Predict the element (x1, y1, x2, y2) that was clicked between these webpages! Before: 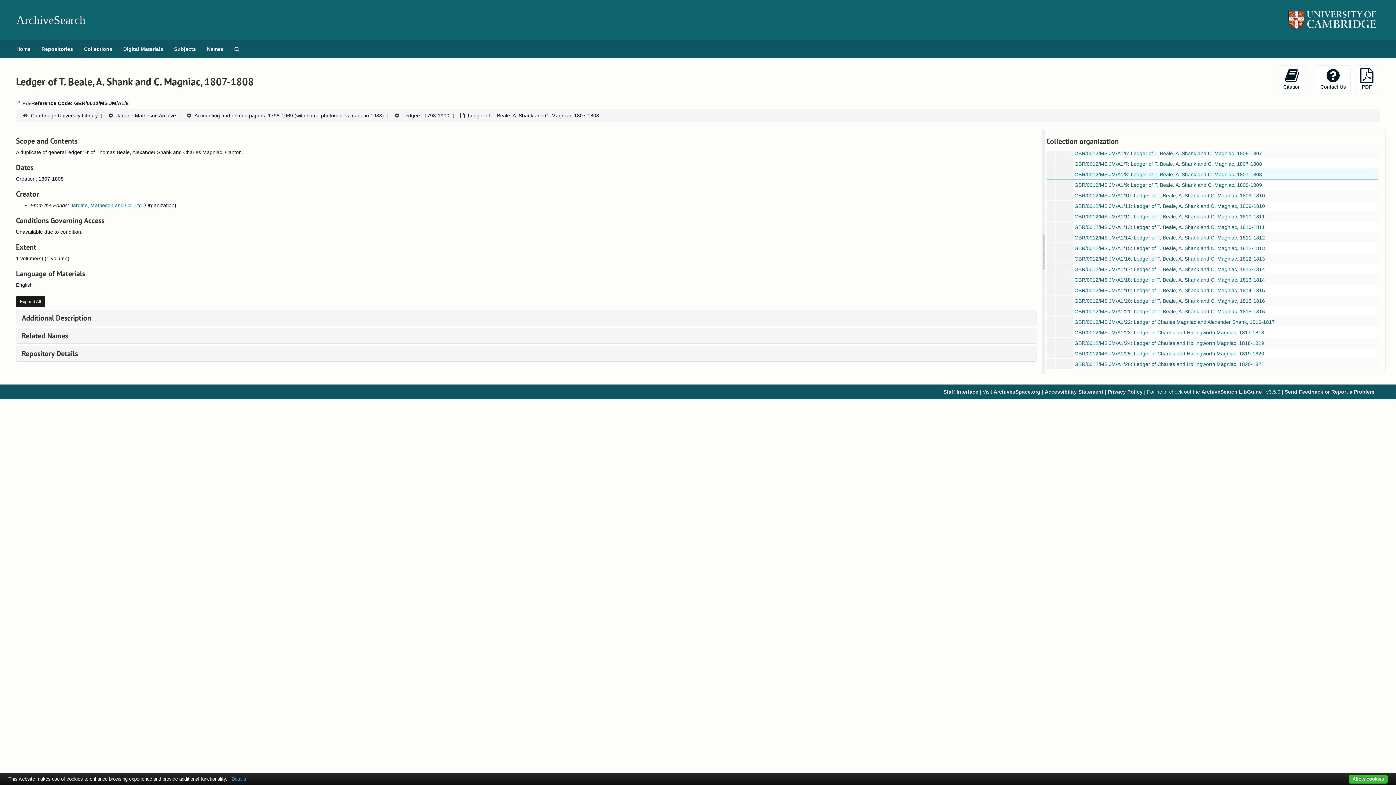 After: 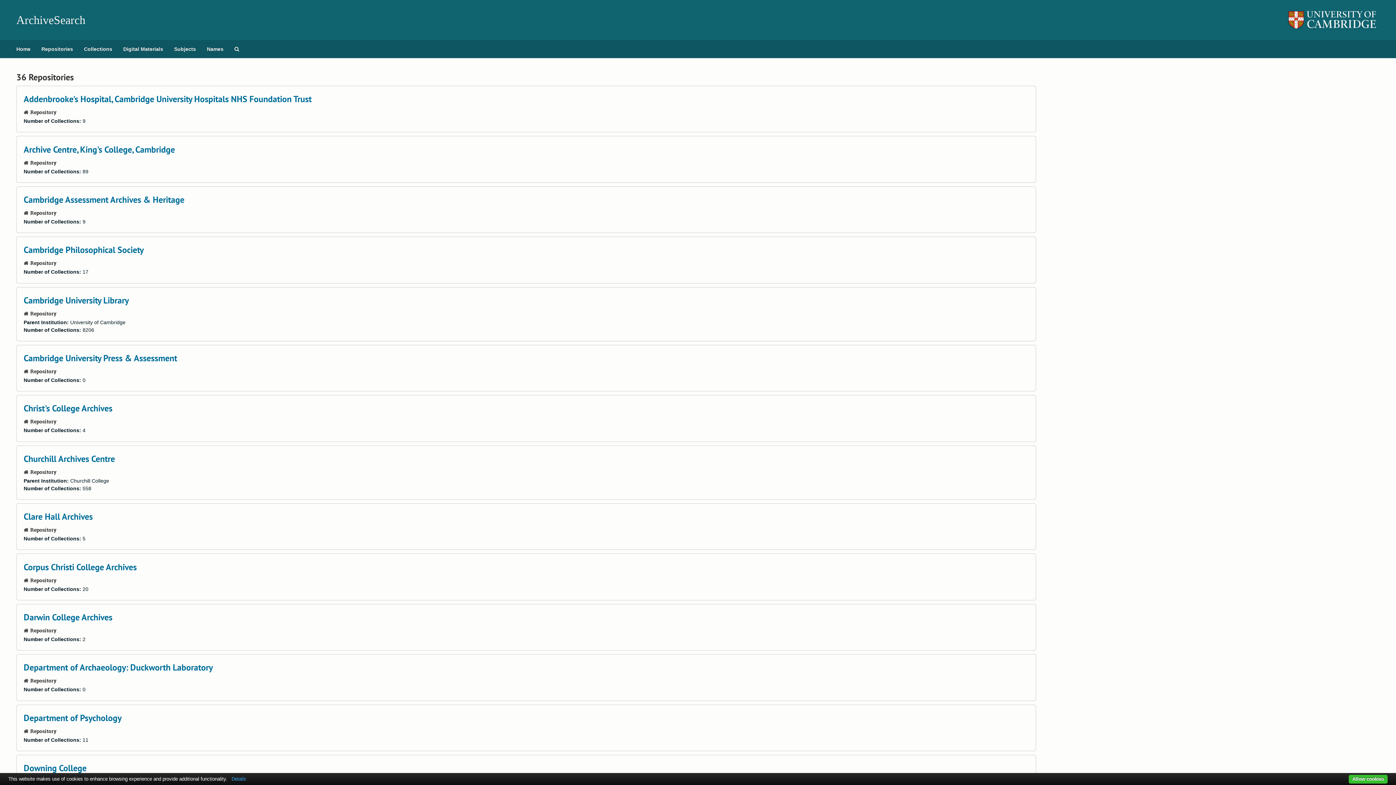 Action: label: Repositories bbox: (36, 40, 78, 58)